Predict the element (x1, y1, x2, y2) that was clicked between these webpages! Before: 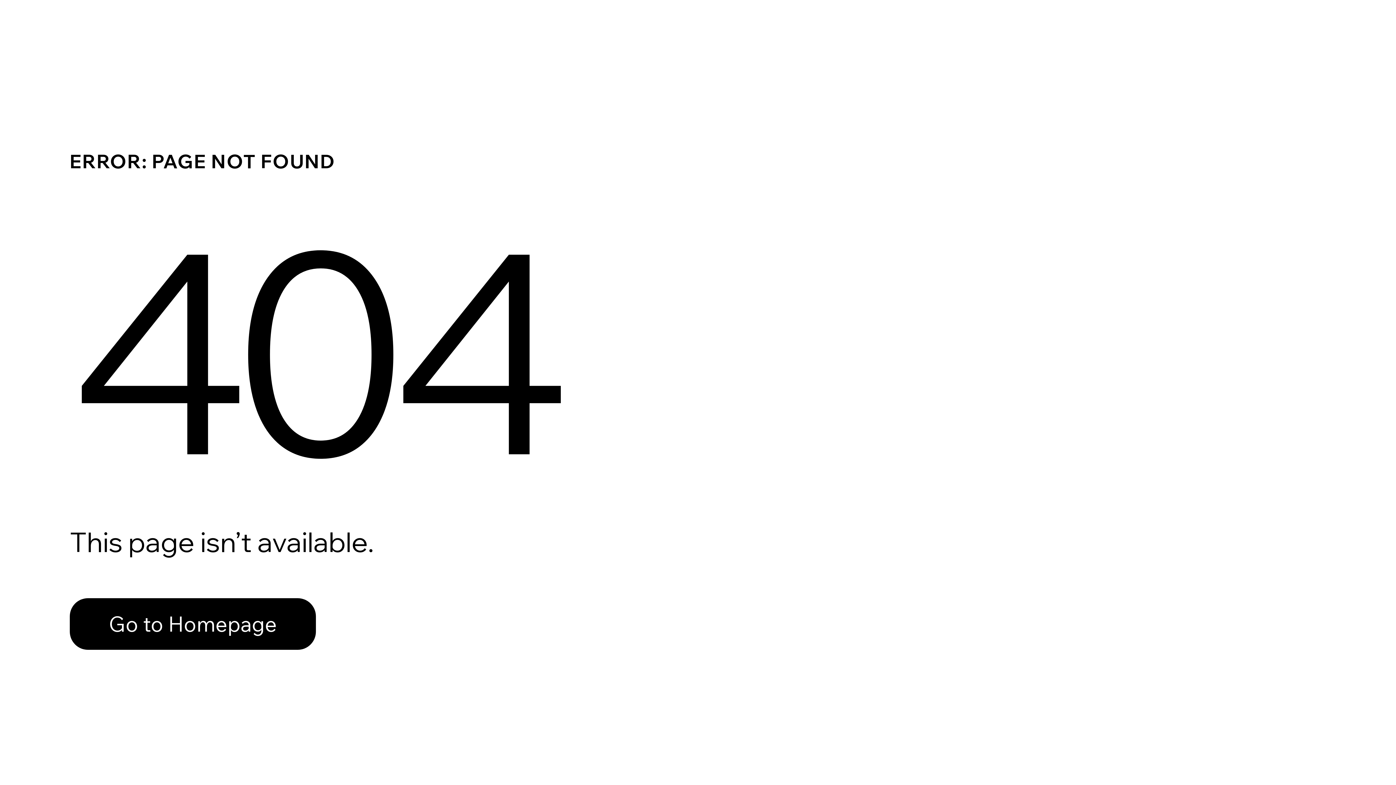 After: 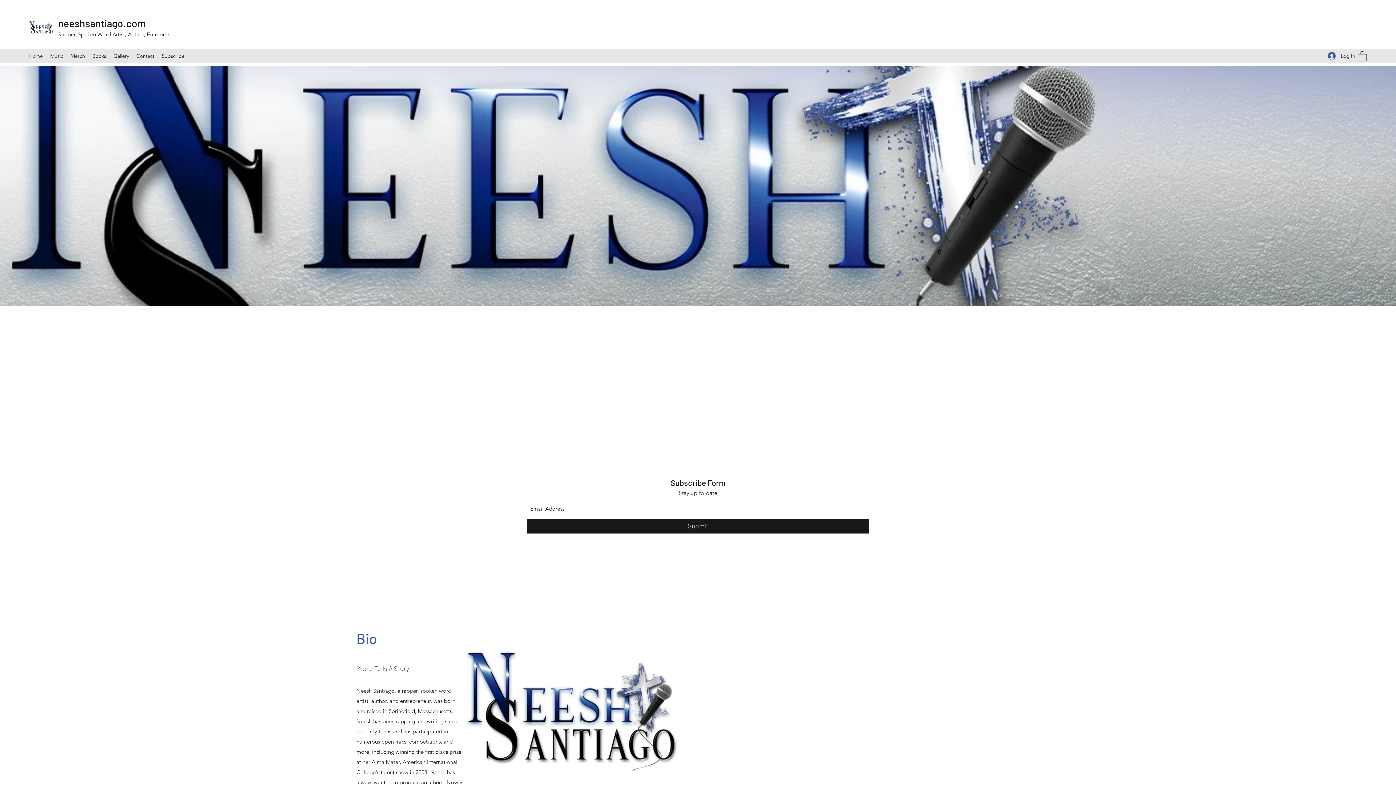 Action: bbox: (69, 582, 768, 659) label: Go to Homepage